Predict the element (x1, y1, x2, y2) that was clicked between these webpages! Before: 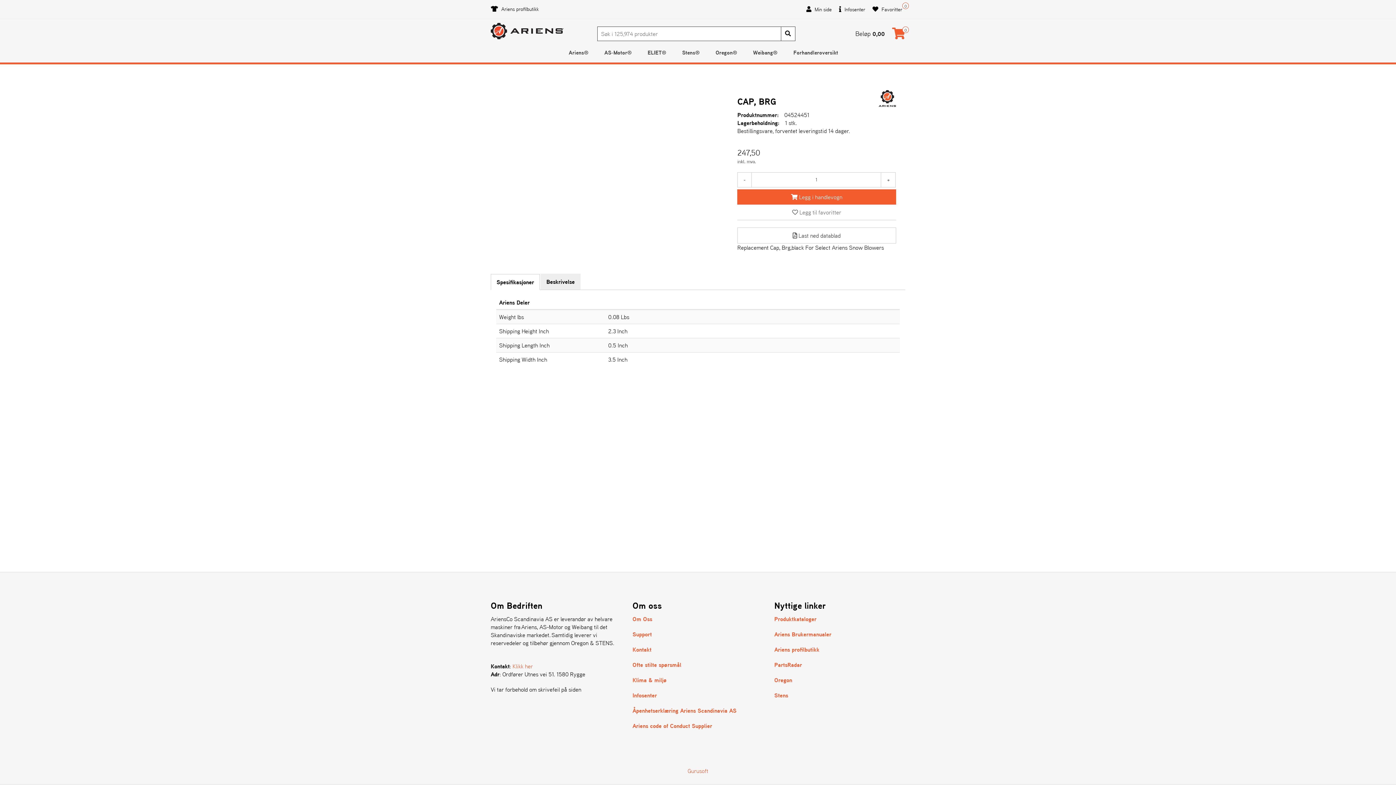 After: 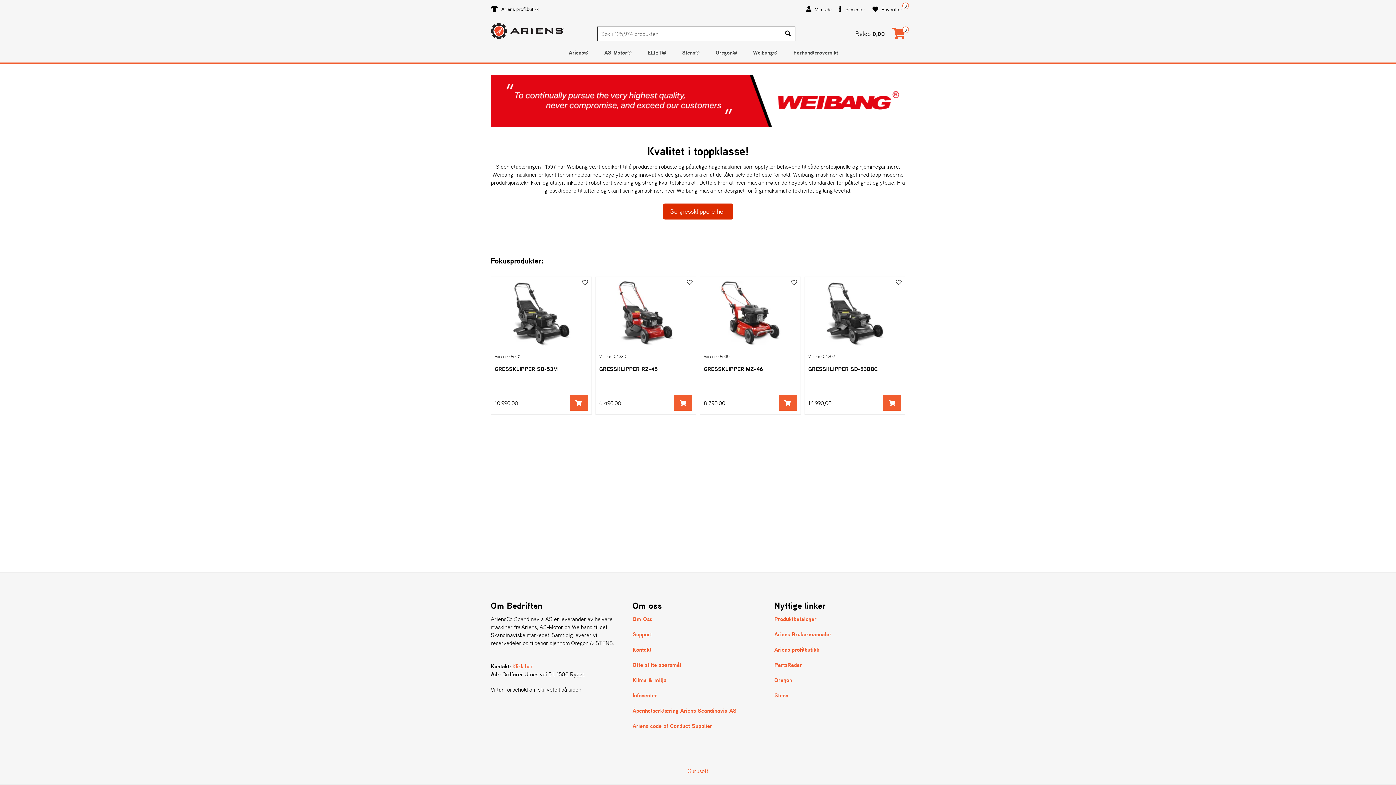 Action: label: Weibang® bbox: (746, 43, 784, 62)